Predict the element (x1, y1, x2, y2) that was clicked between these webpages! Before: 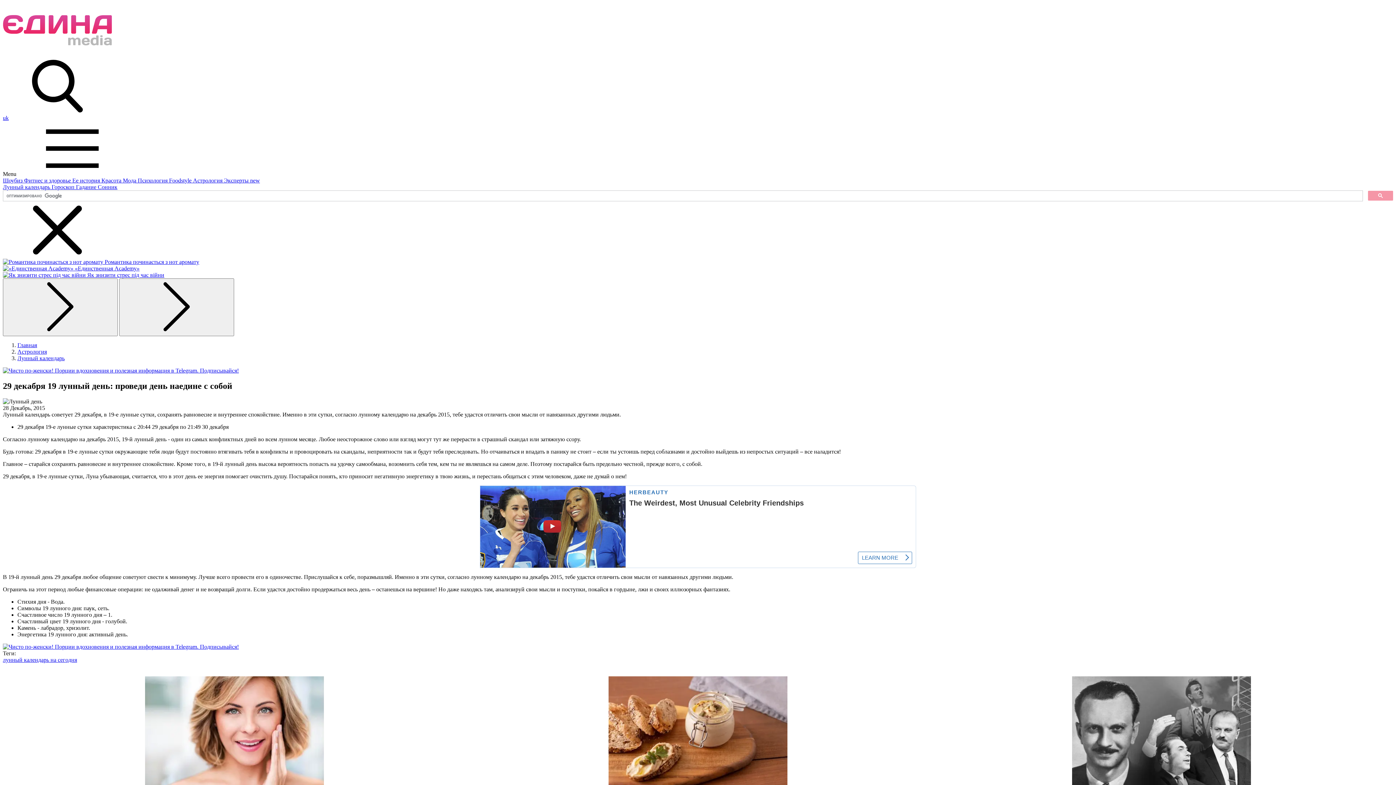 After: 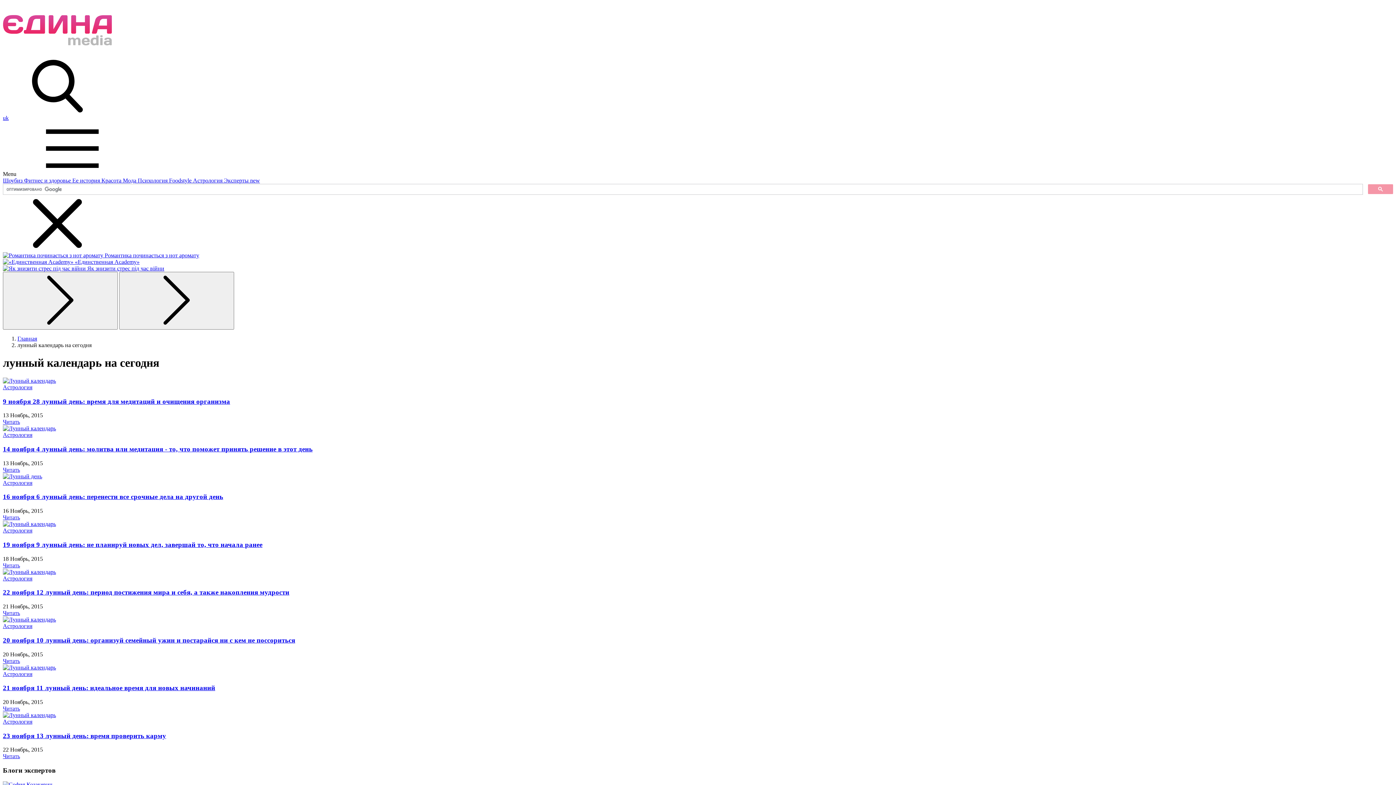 Action: label: лунный календарь на сегодня bbox: (2, 657, 77, 663)